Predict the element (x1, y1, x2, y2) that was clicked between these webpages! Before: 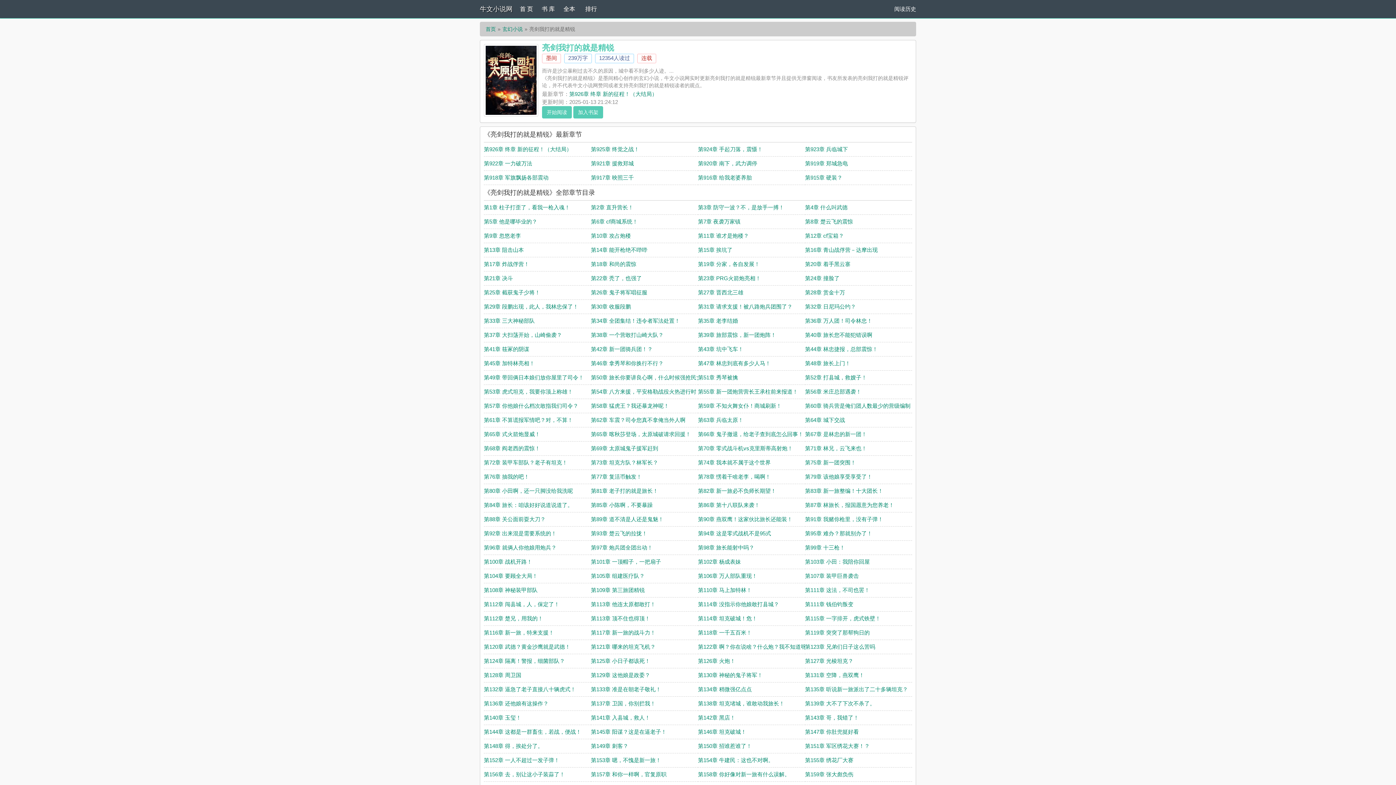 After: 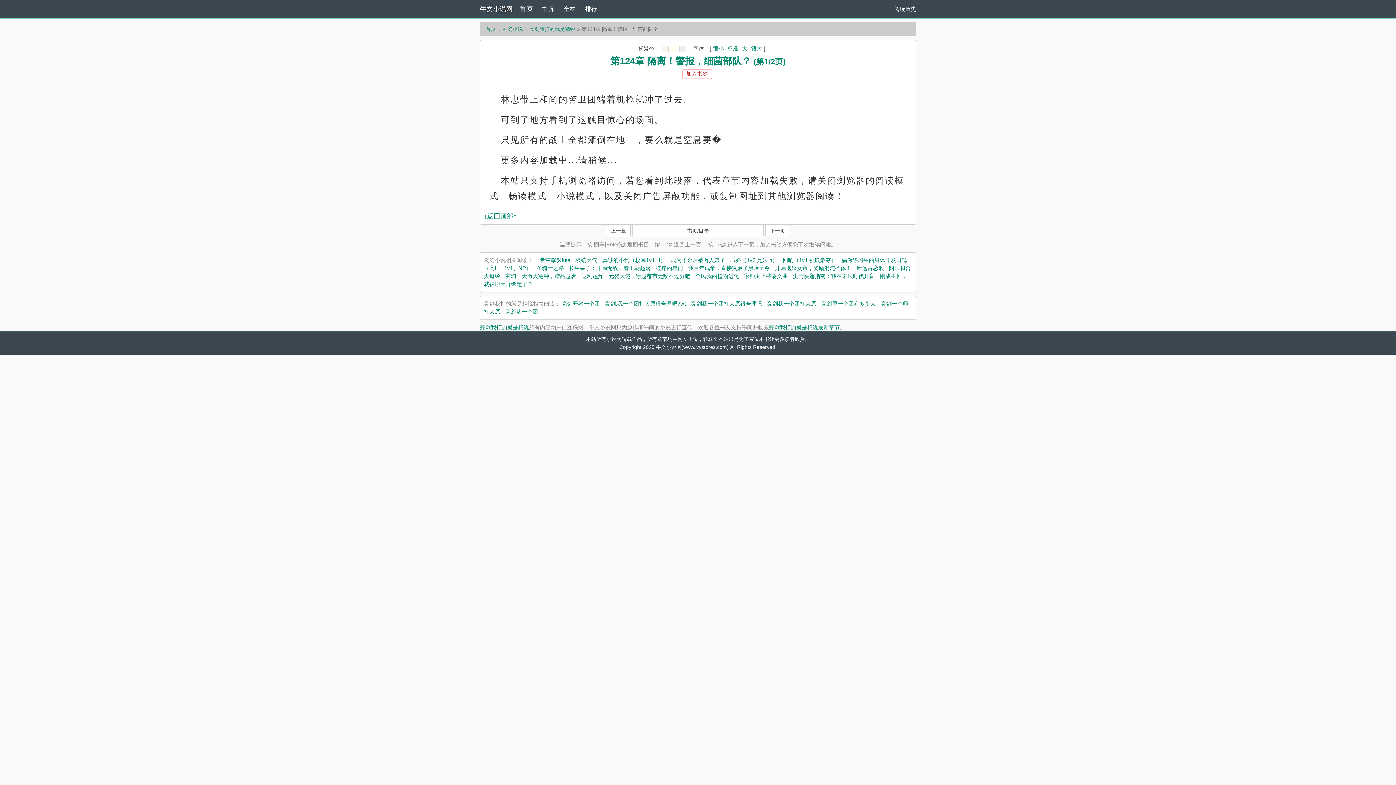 Action: bbox: (484, 658, 565, 664) label: 第124章 隔离！警报，细菌部队？